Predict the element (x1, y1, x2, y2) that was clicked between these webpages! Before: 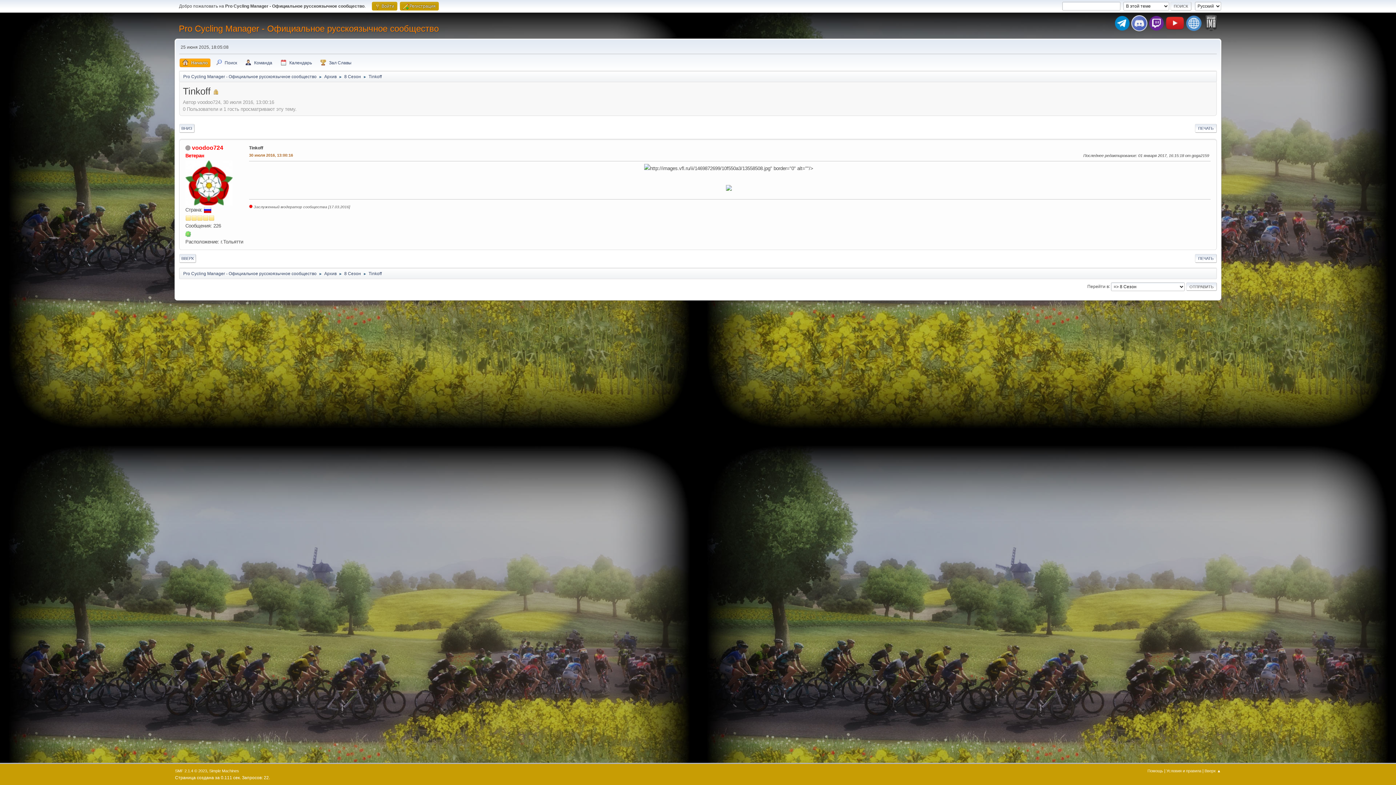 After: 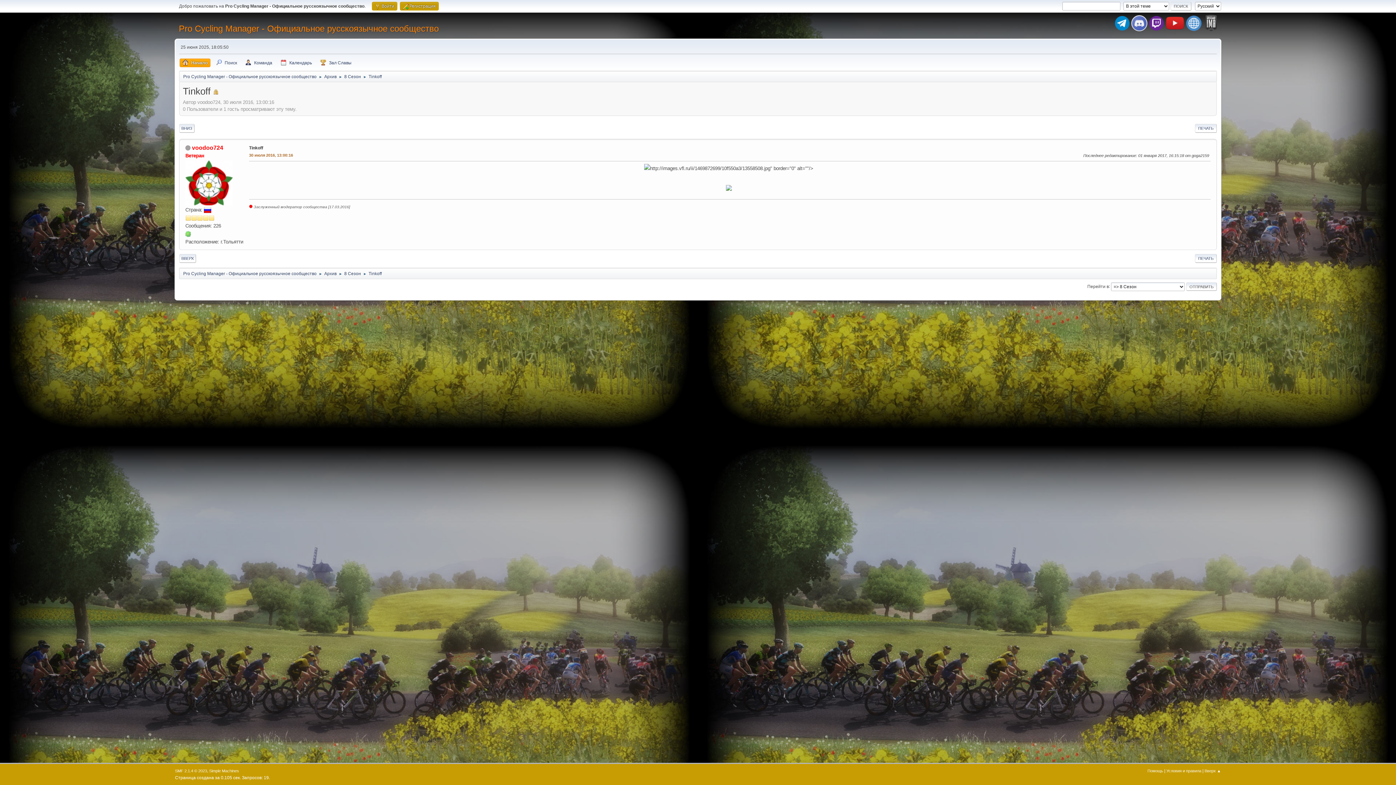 Action: bbox: (368, 267, 381, 277) label: Tinkoff